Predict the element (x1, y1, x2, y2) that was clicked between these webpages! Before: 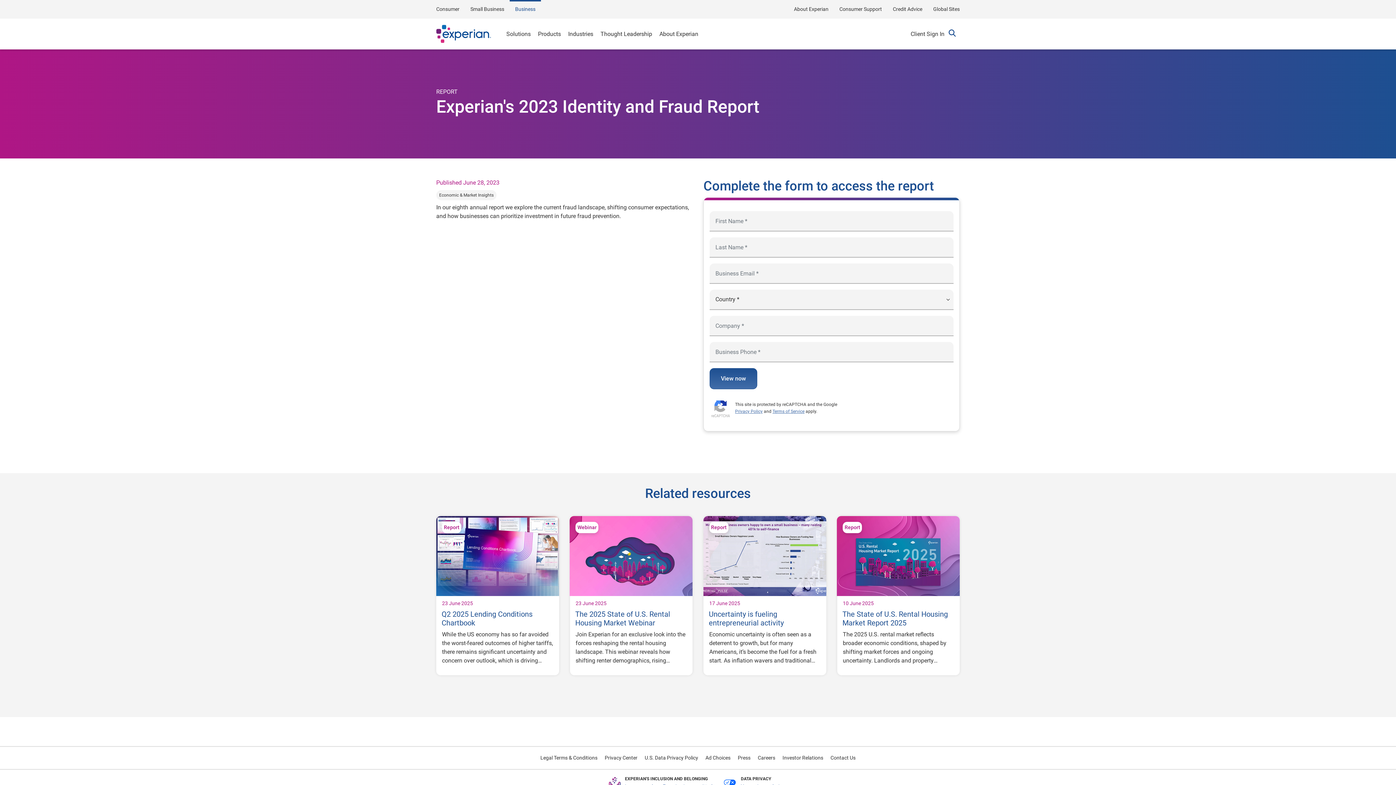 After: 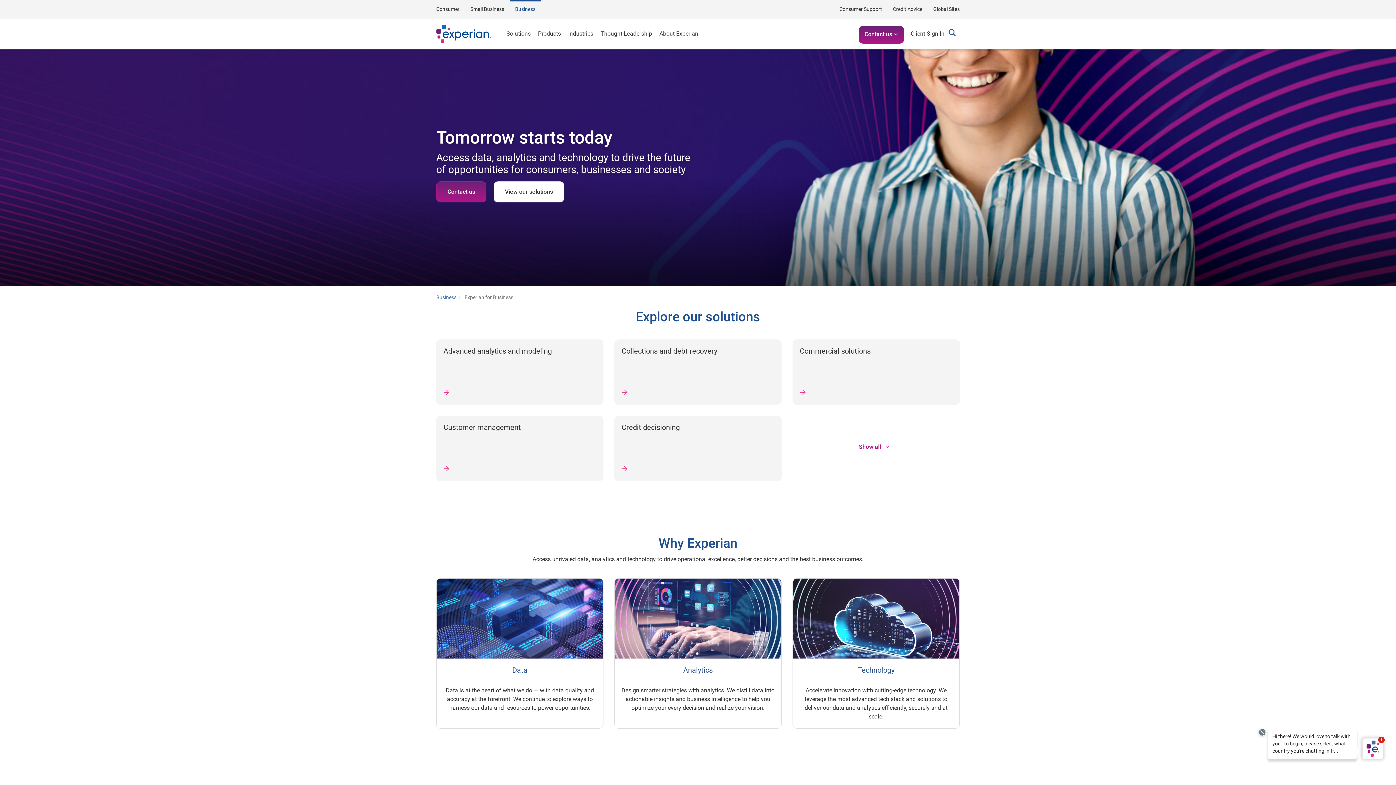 Action: bbox: (509, 0, 541, 18) label: Business